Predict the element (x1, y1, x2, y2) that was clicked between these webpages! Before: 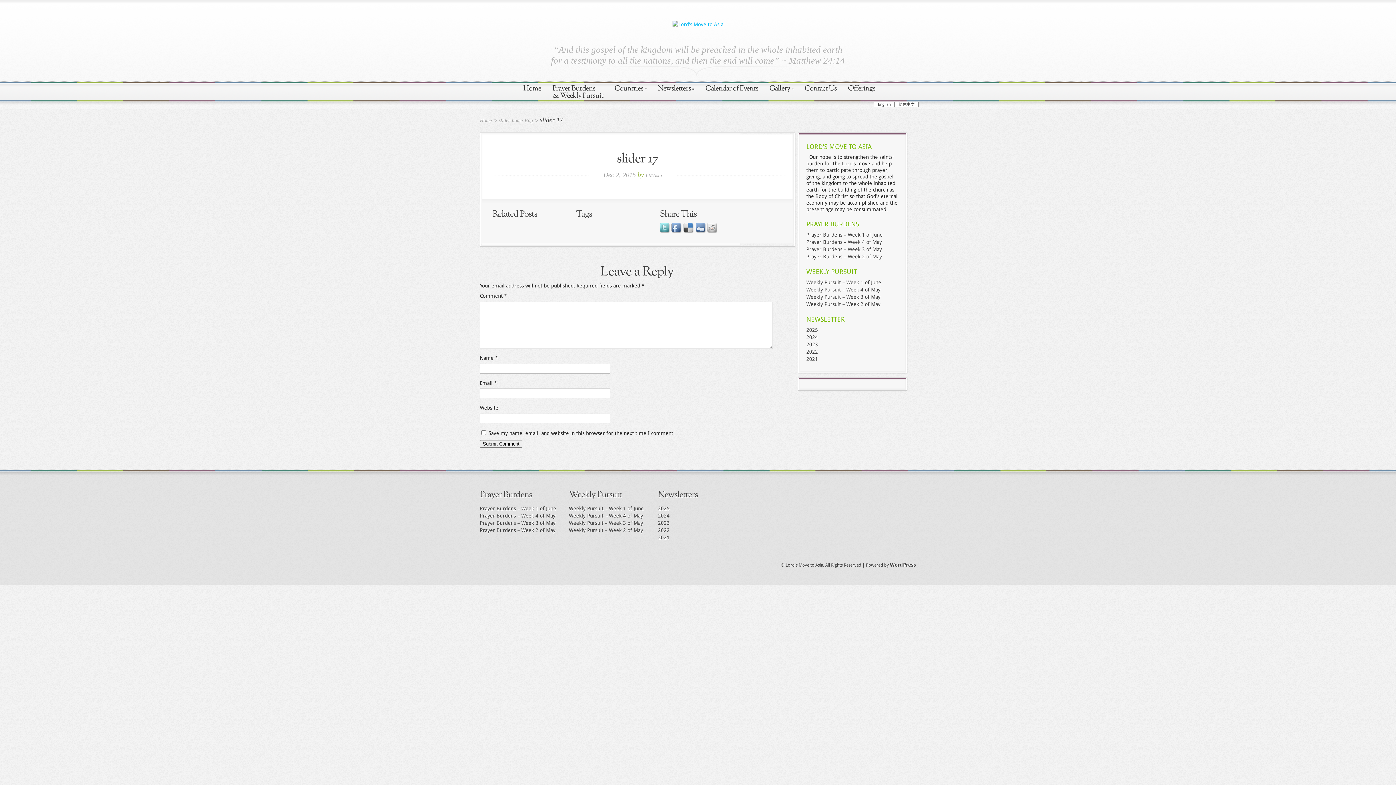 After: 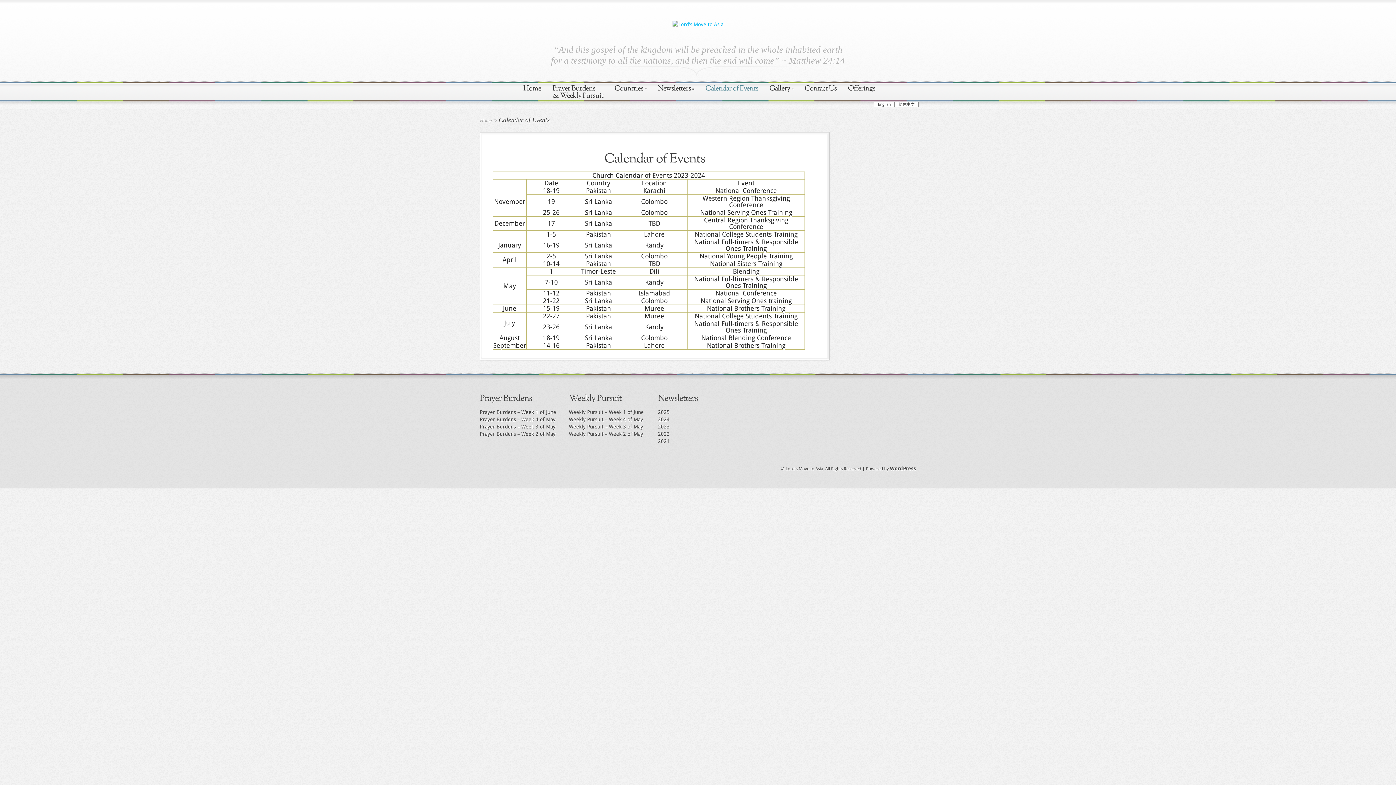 Action: bbox: (701, 83, 762, 98) label: Calendar of Events